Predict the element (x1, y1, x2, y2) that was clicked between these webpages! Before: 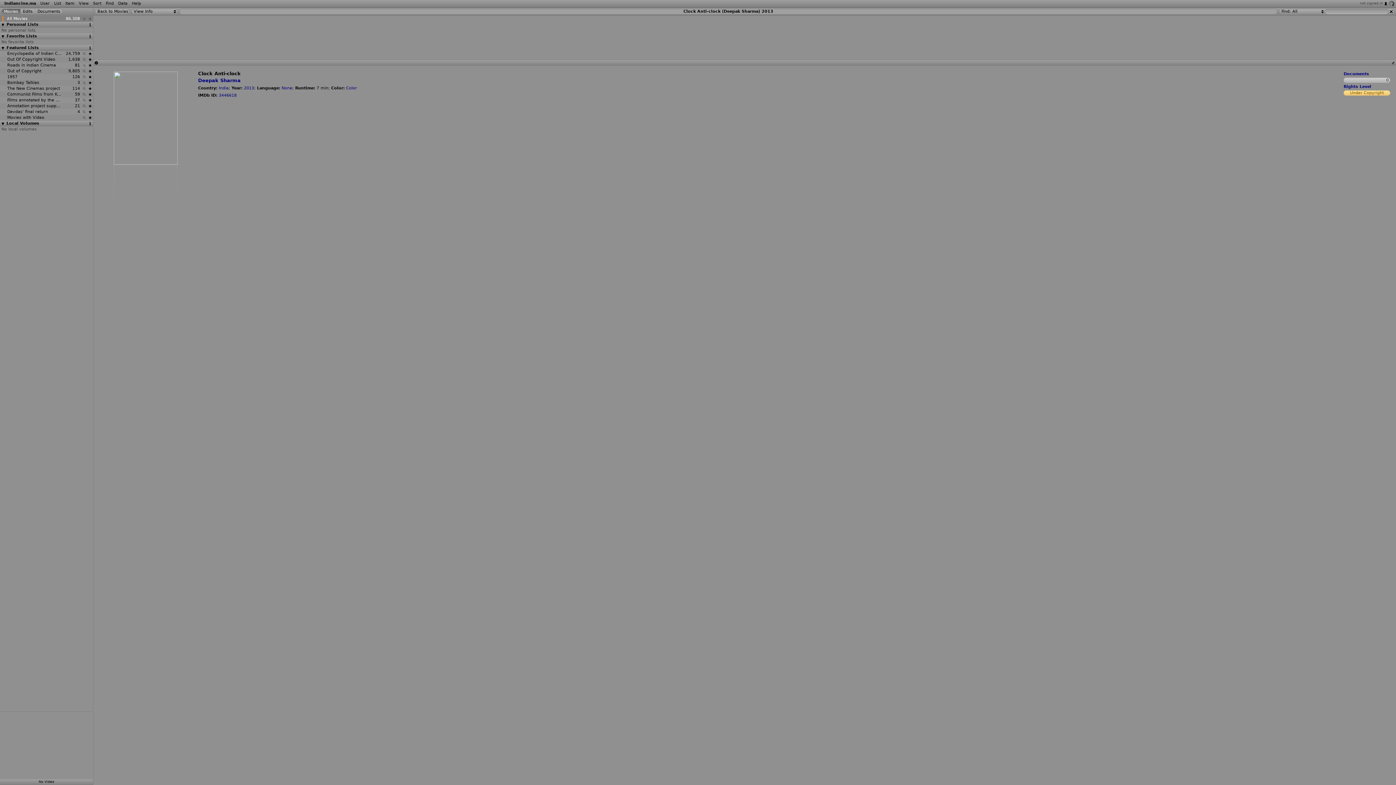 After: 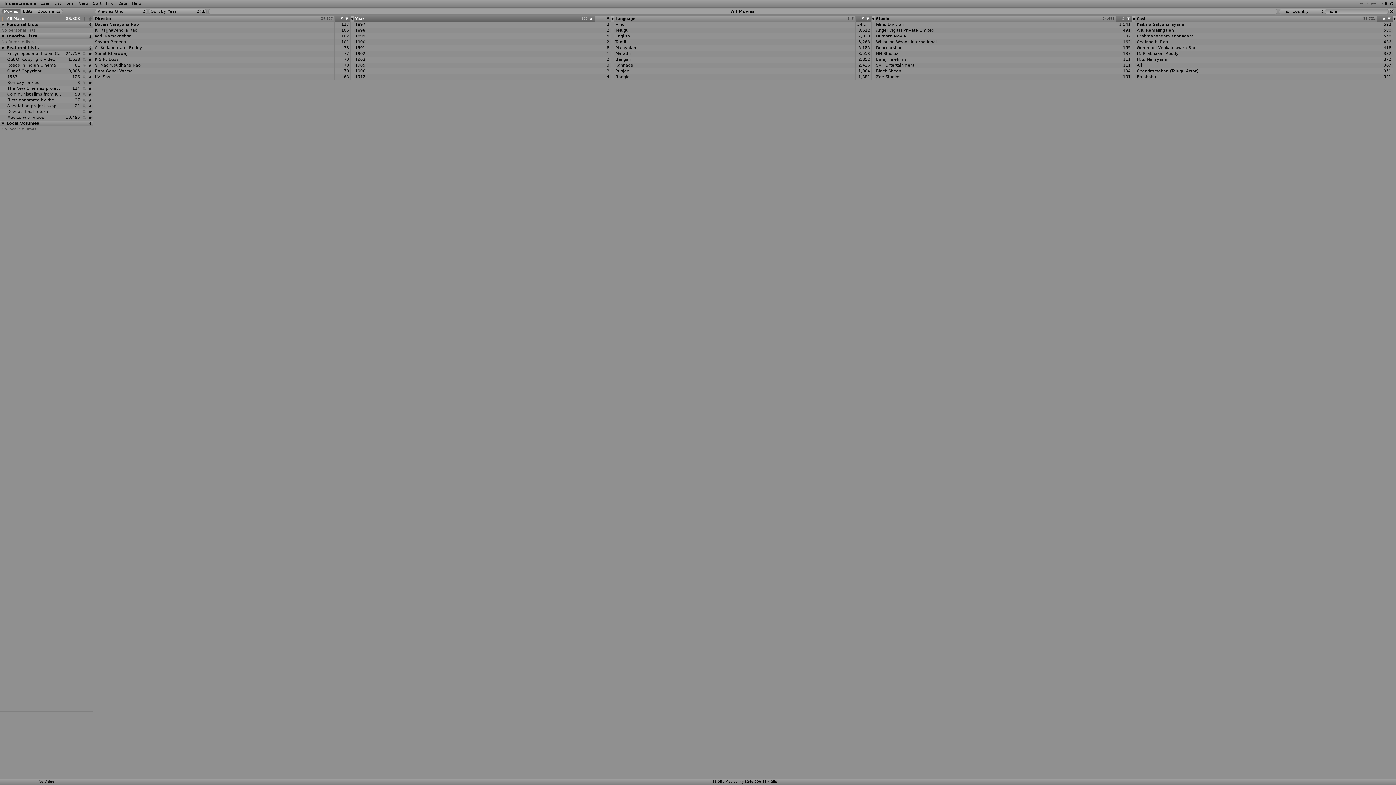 Action: bbox: (218, 85, 228, 90) label: India